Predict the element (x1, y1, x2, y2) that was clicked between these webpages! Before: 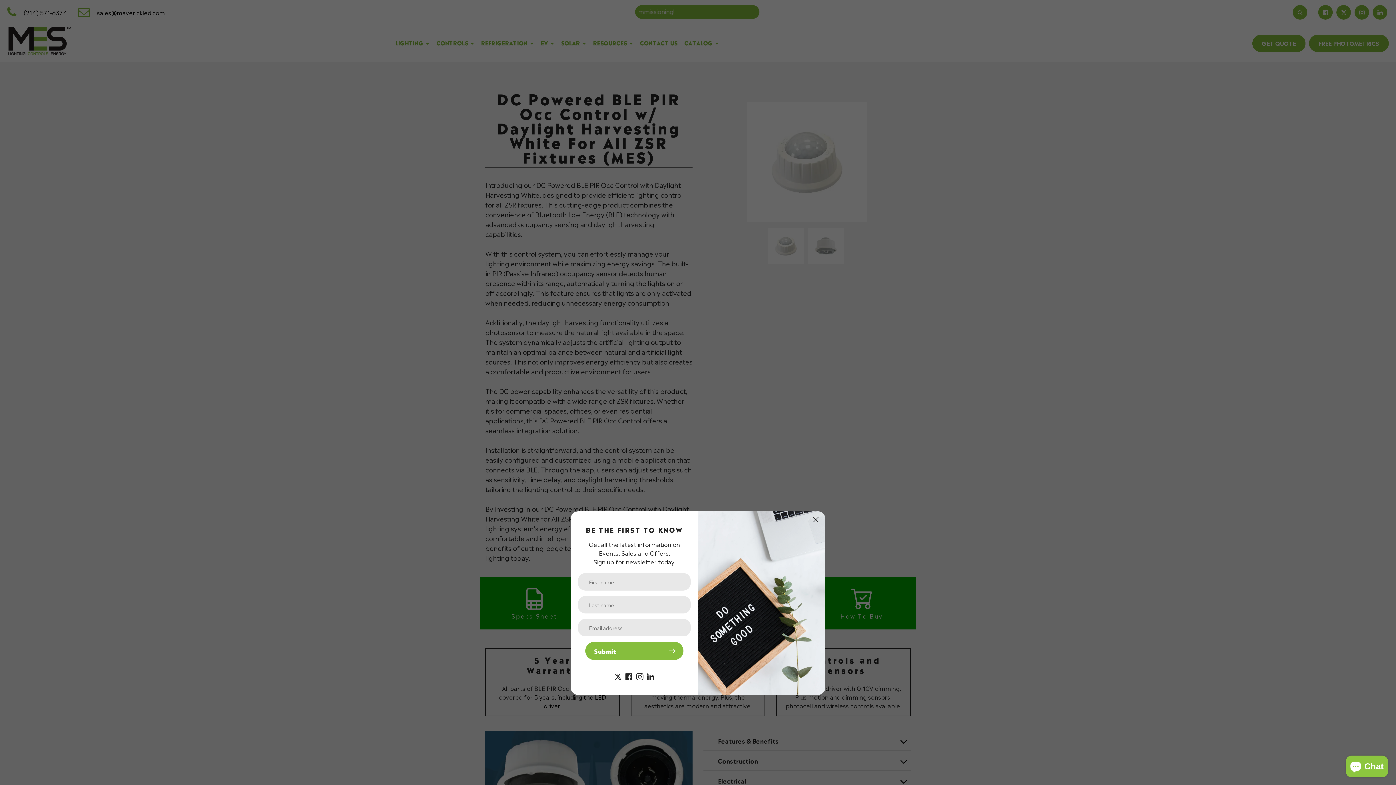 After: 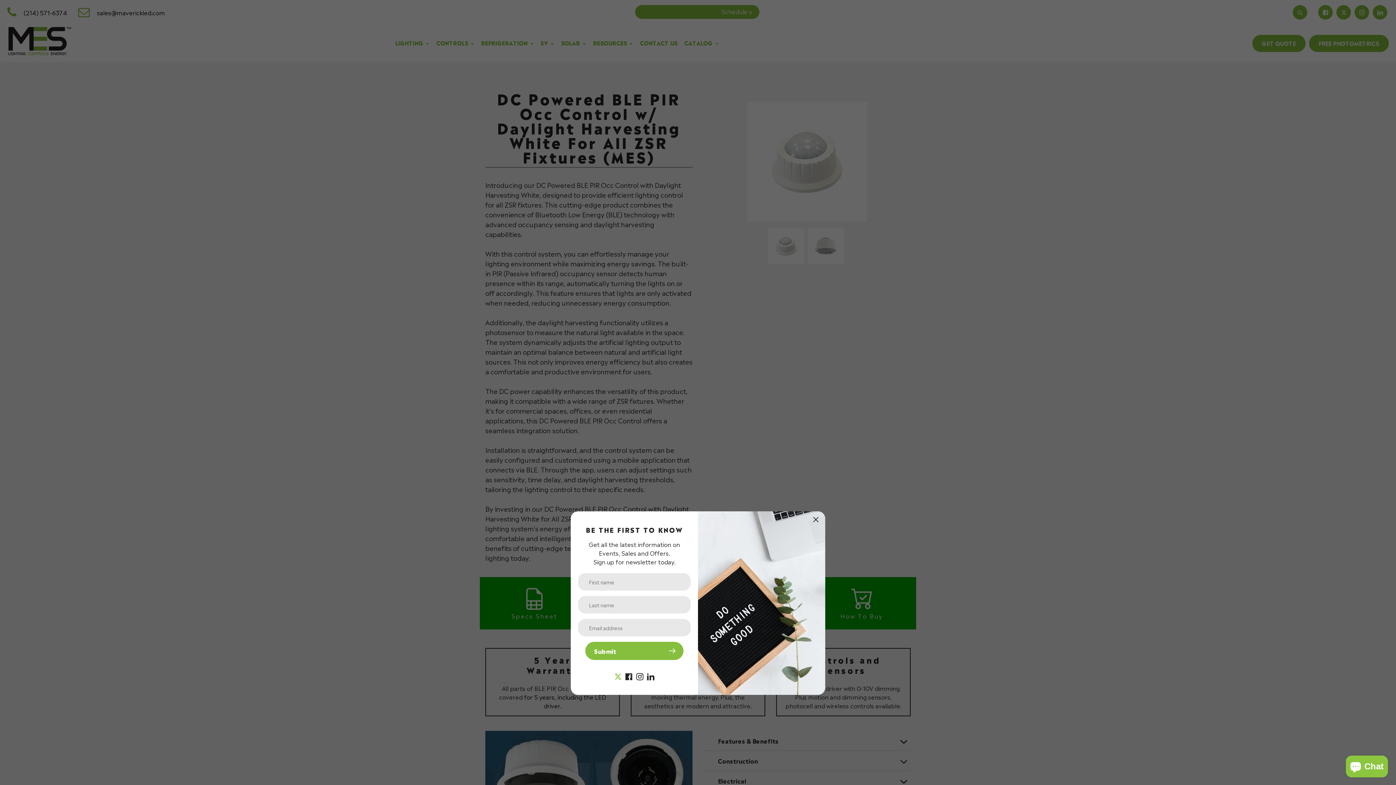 Action: bbox: (614, 671, 621, 679)